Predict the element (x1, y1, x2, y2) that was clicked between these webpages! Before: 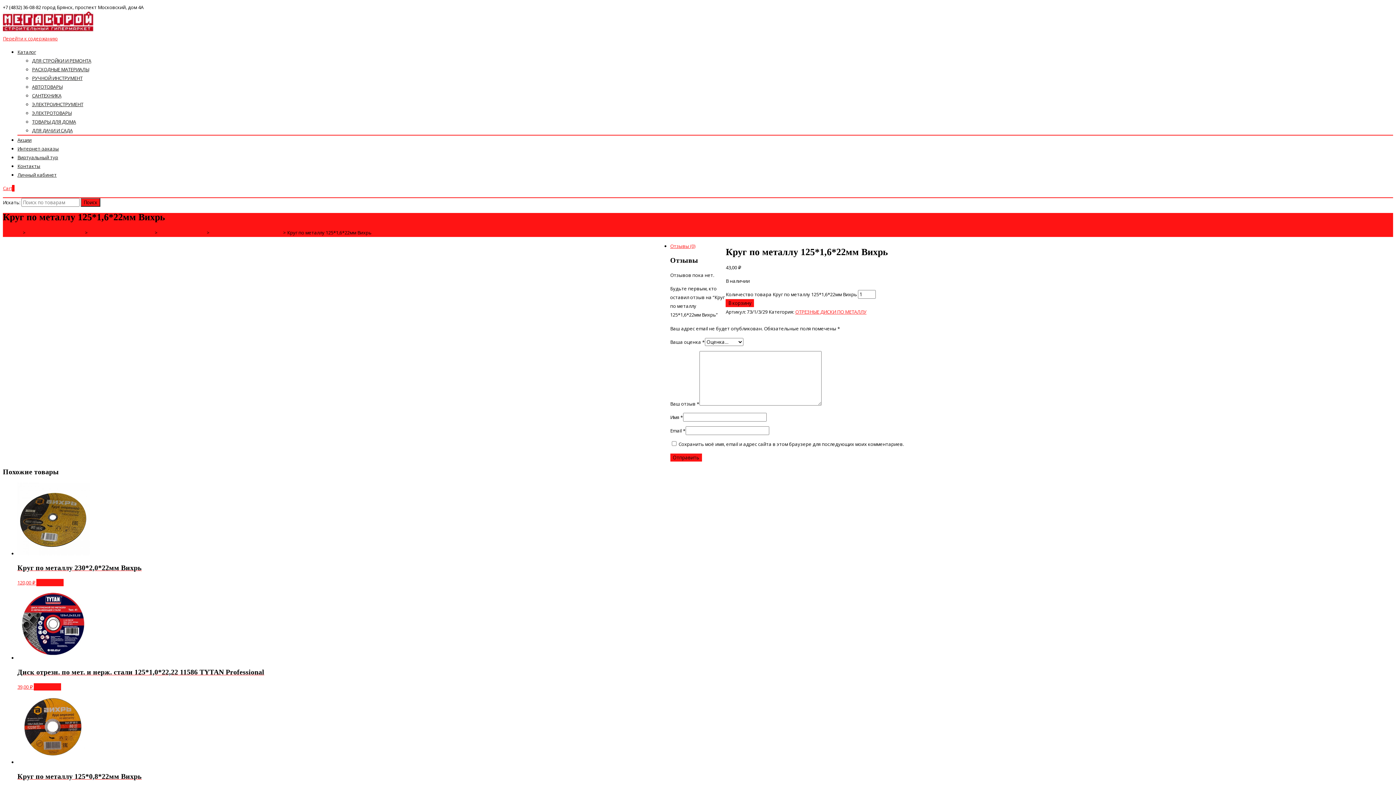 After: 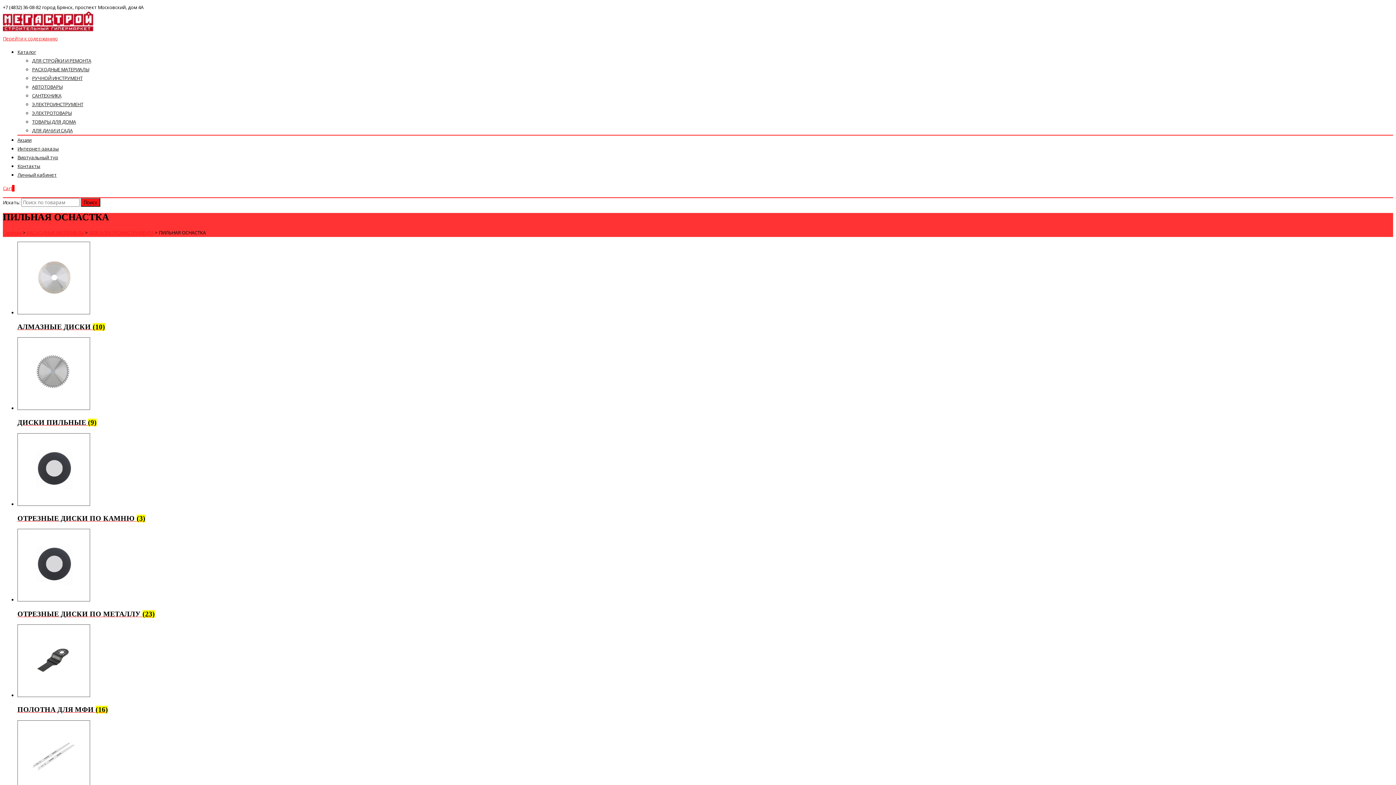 Action: label: ПИЛЬНАЯ ОСНАСТКА bbox: (158, 229, 205, 235)